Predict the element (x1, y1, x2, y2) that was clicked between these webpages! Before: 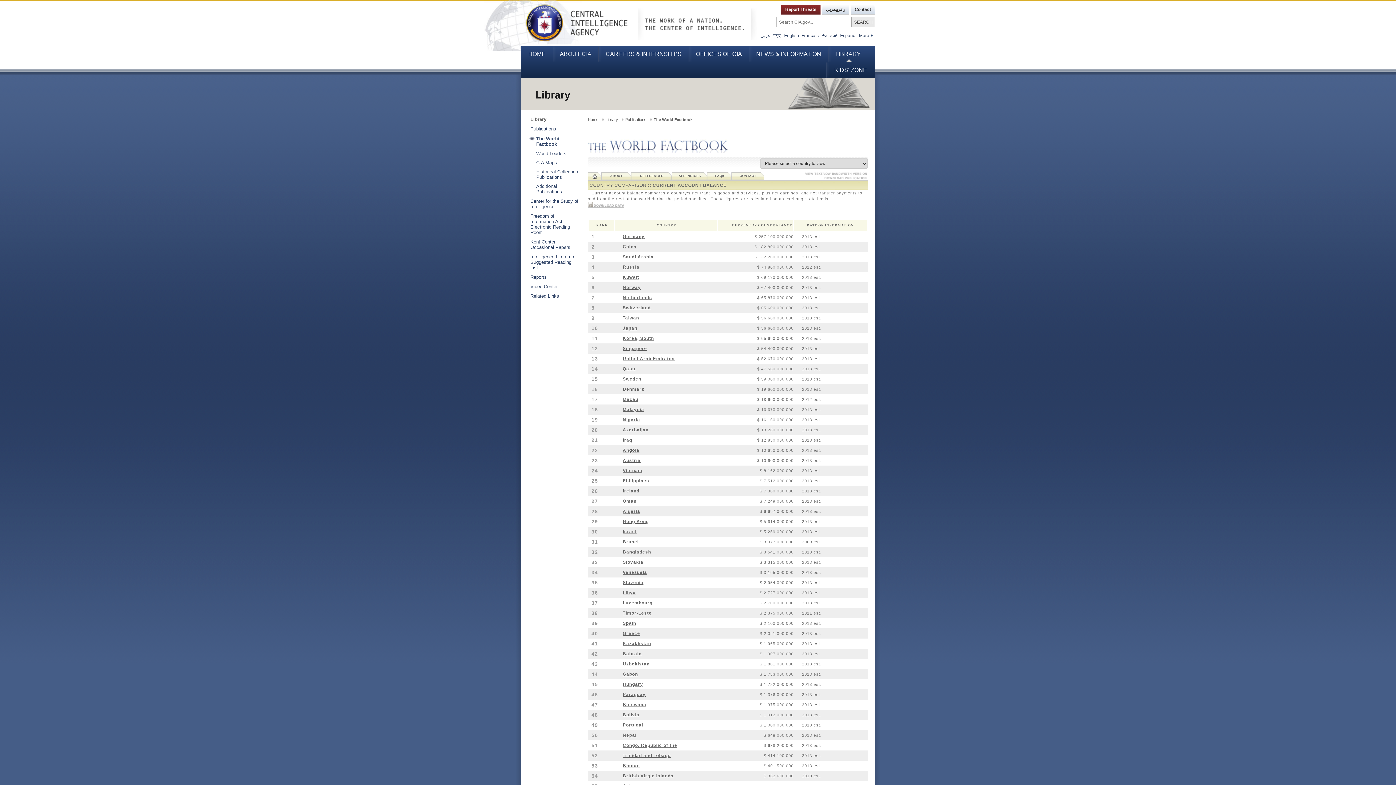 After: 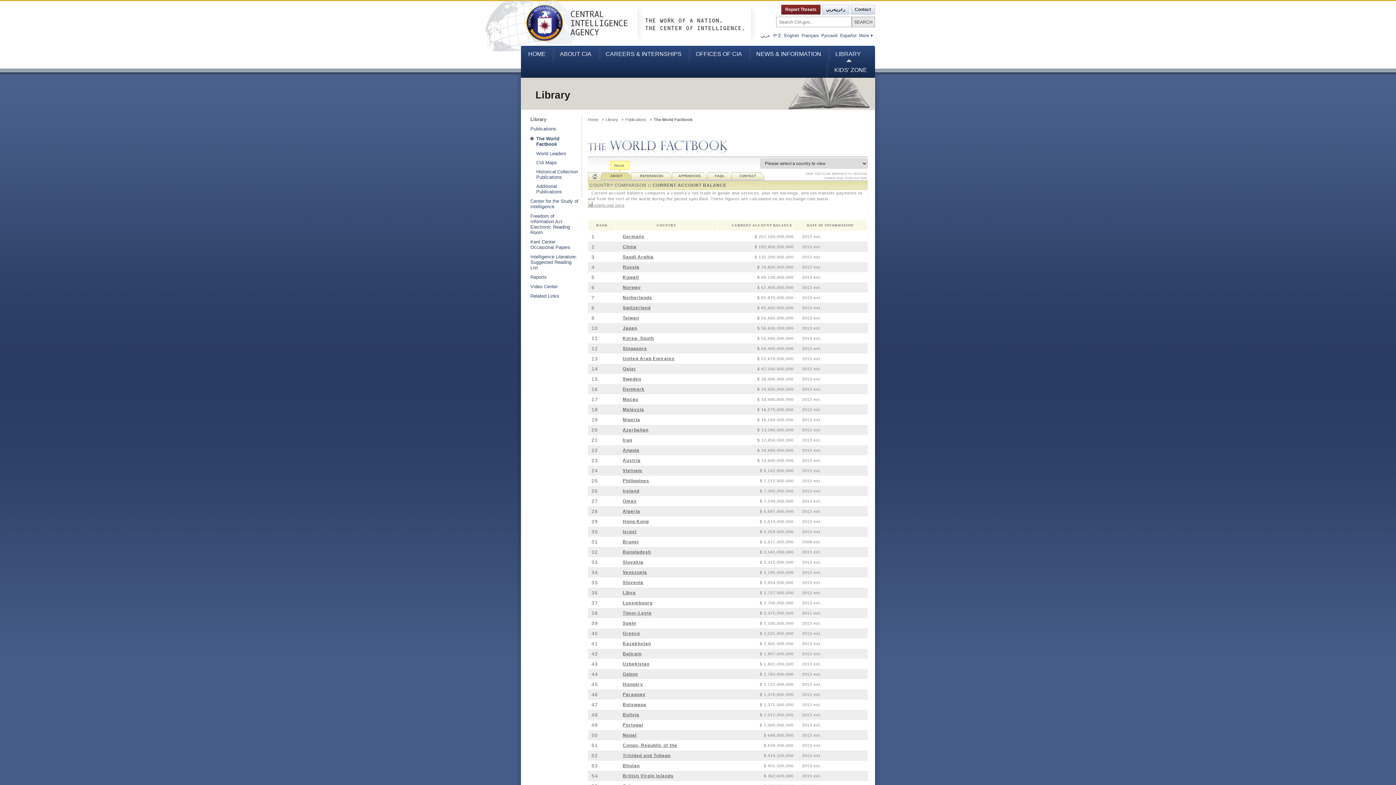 Action: label: ABOUT bbox: (601, 172, 631, 179)